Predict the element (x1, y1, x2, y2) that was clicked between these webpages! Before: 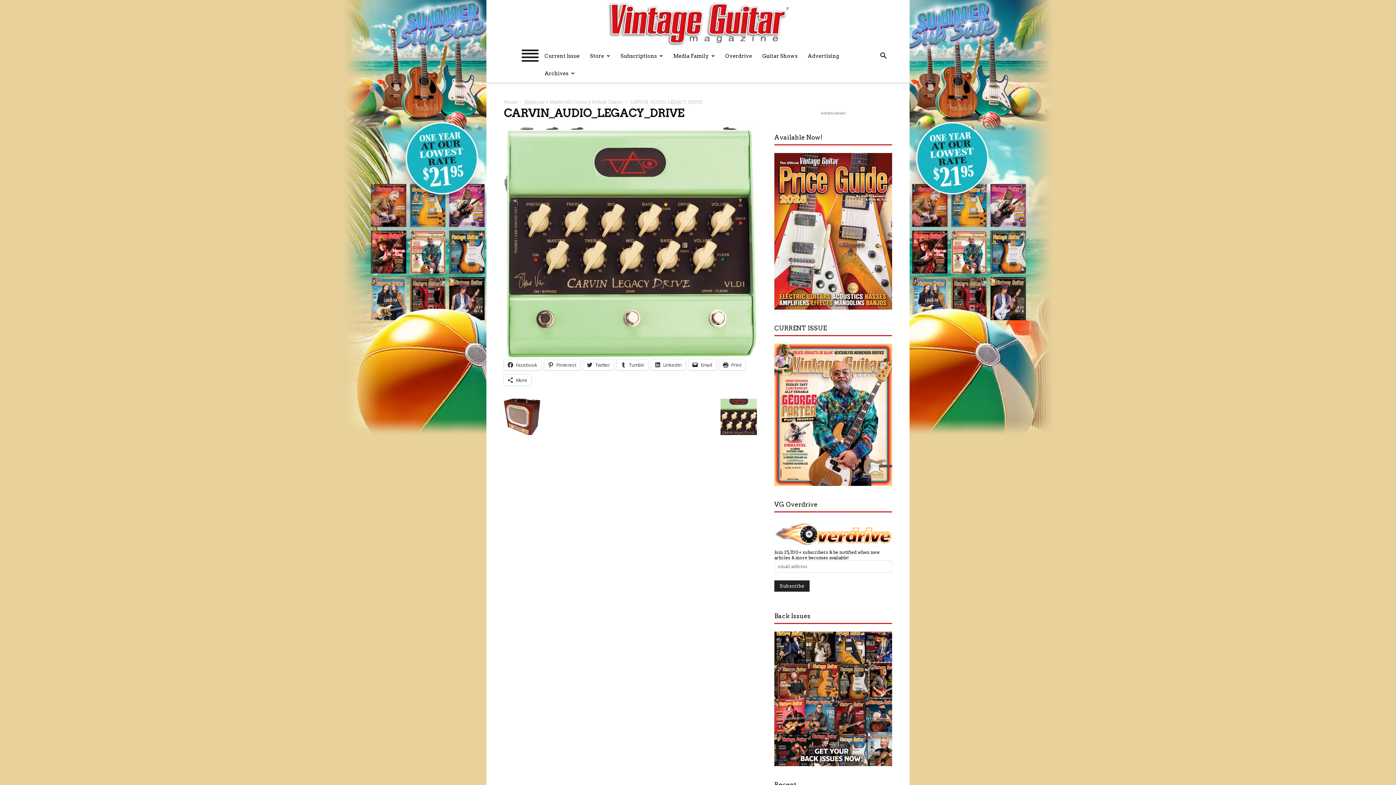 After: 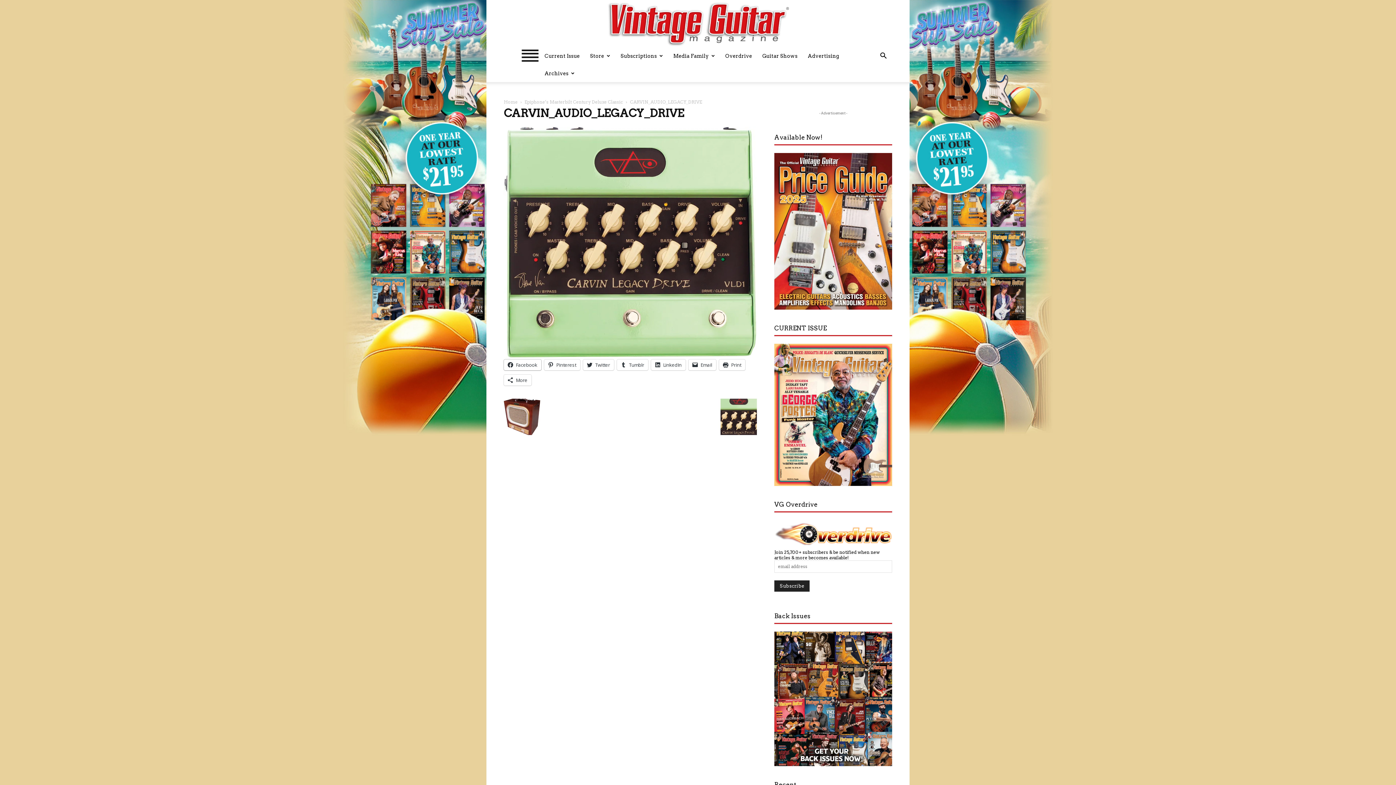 Action: bbox: (504, 359, 541, 370) label: Facebook